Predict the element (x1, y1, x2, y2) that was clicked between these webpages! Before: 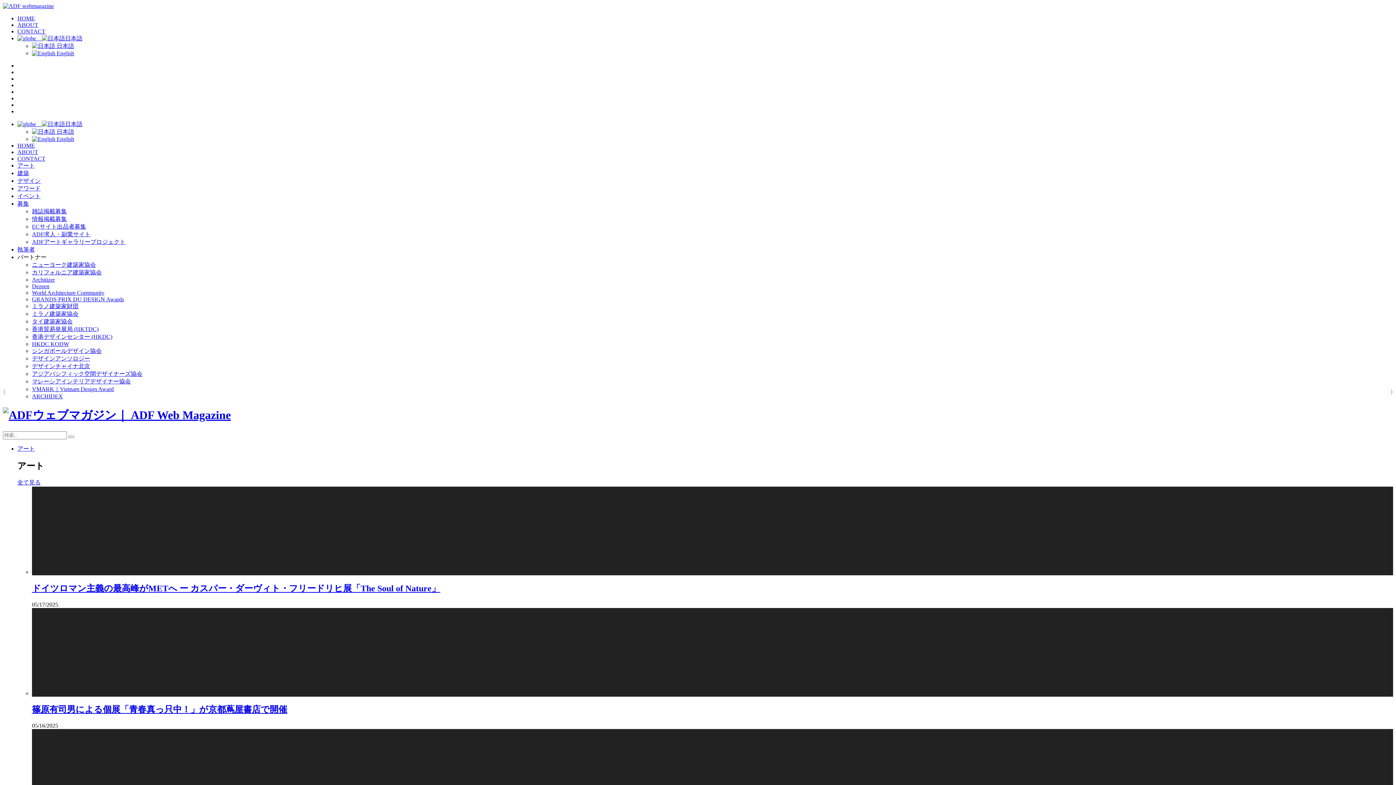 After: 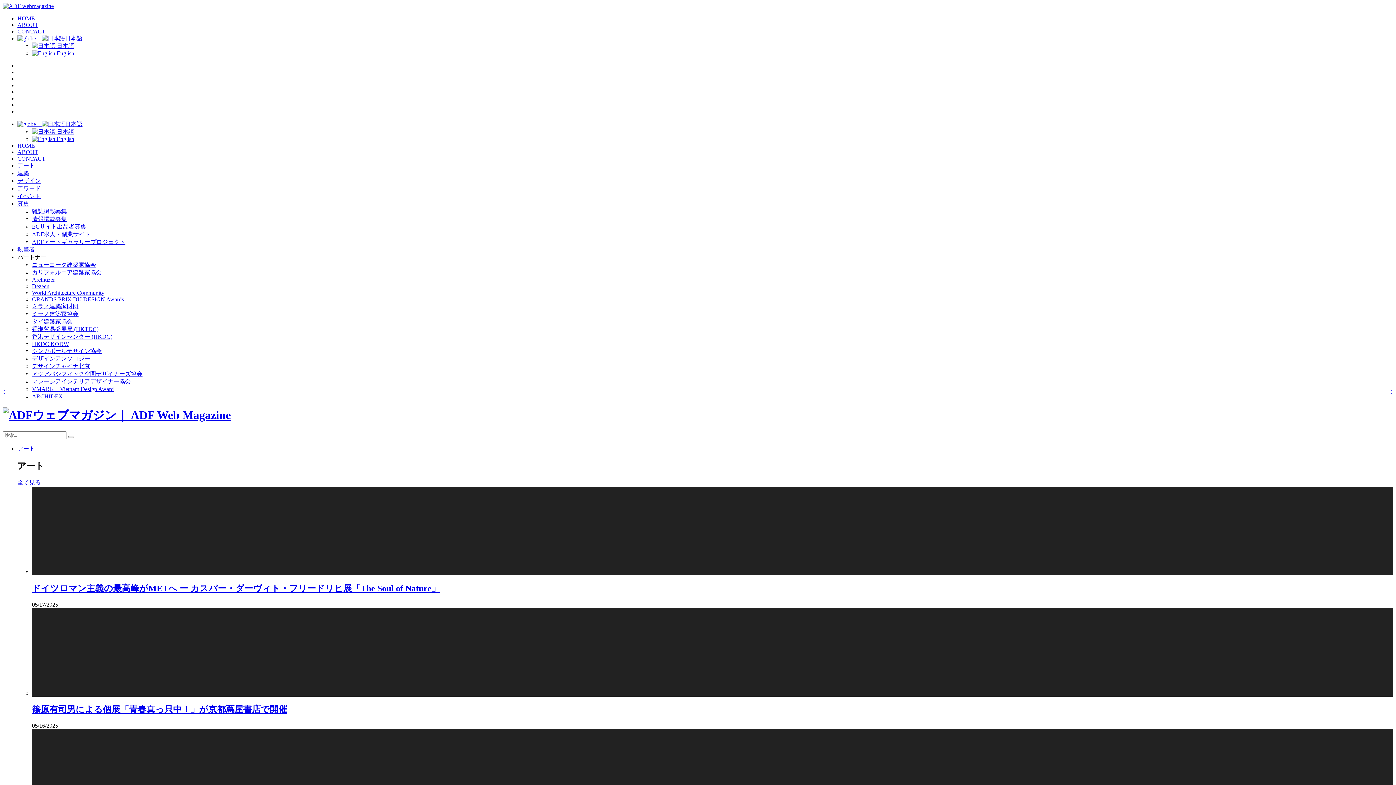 Action: label:     日本語 bbox: (17, 35, 82, 41)